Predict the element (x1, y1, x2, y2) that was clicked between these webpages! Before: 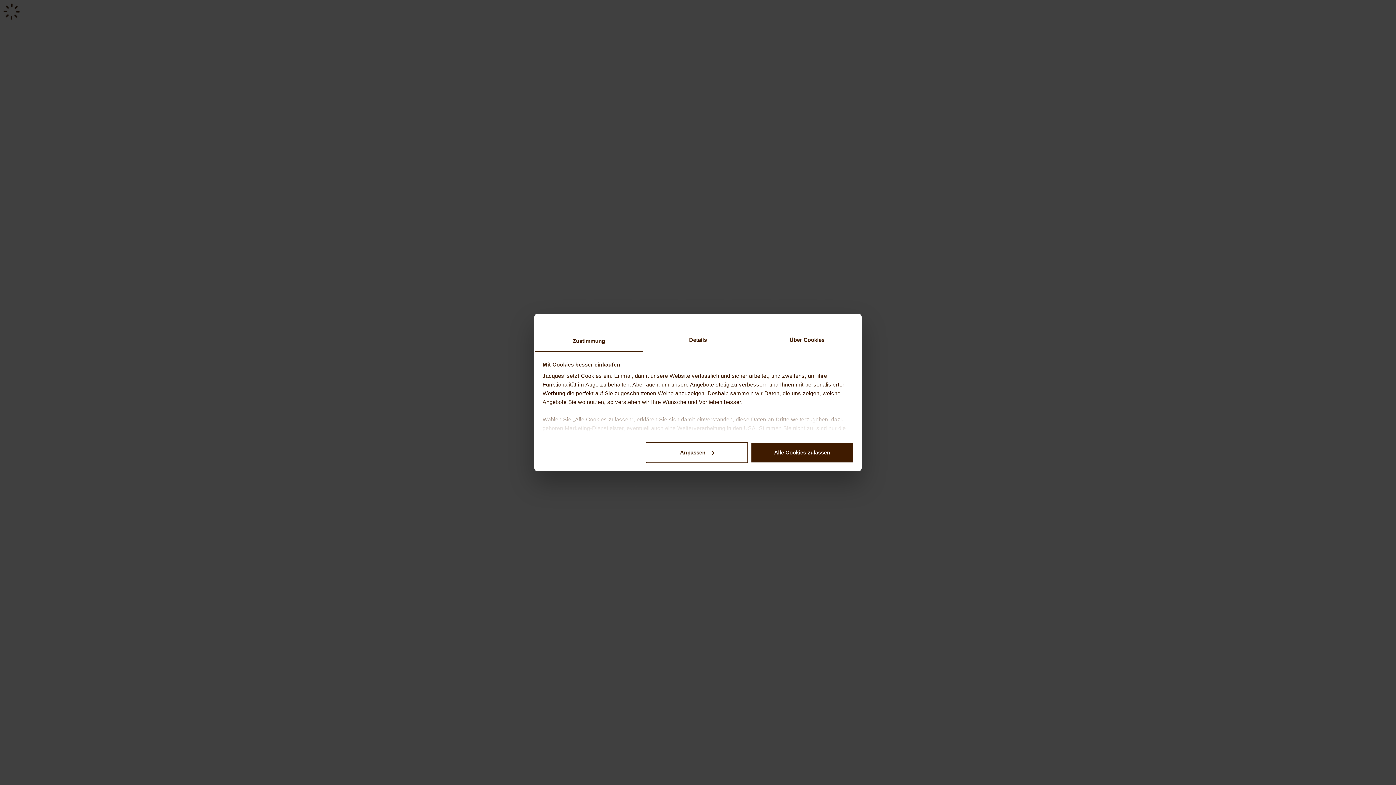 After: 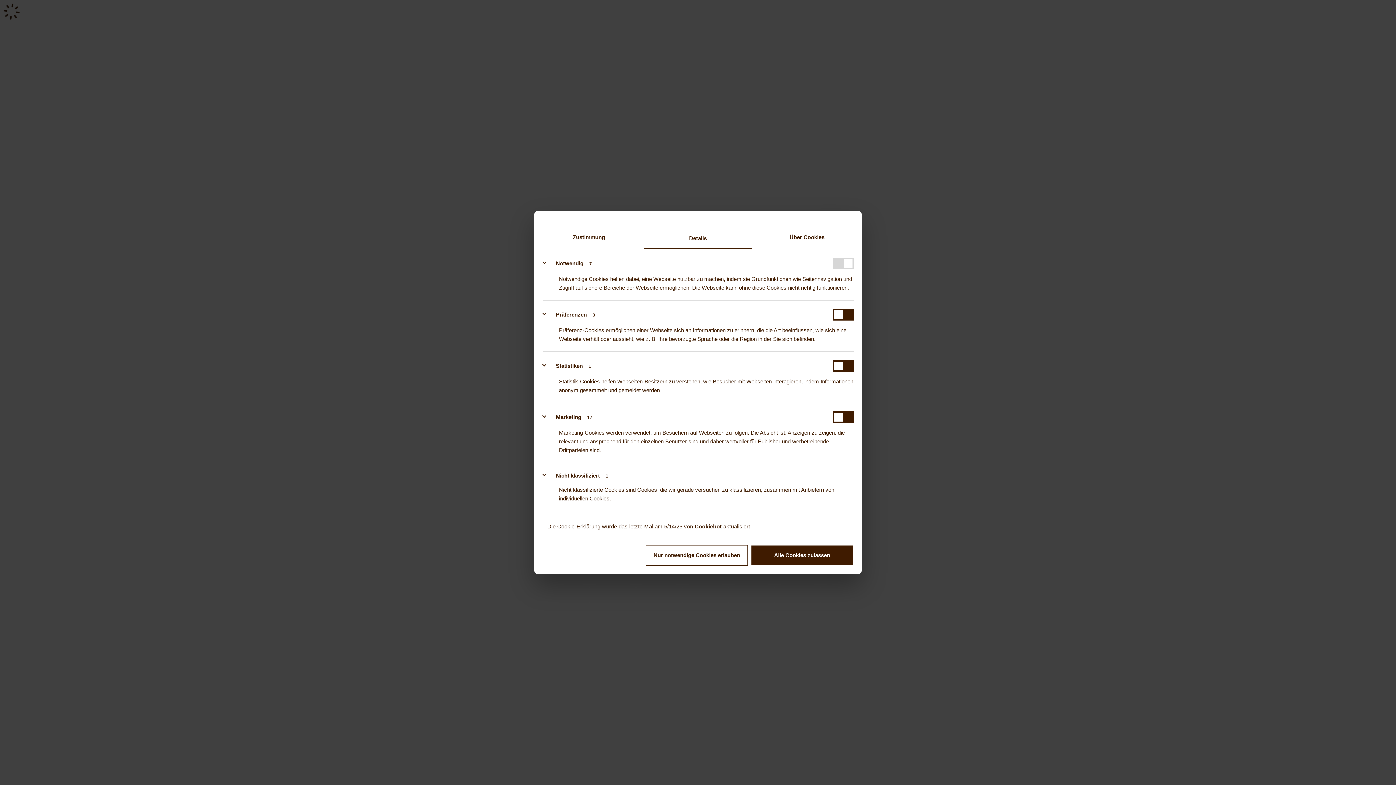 Action: bbox: (643, 330, 752, 352) label: Details